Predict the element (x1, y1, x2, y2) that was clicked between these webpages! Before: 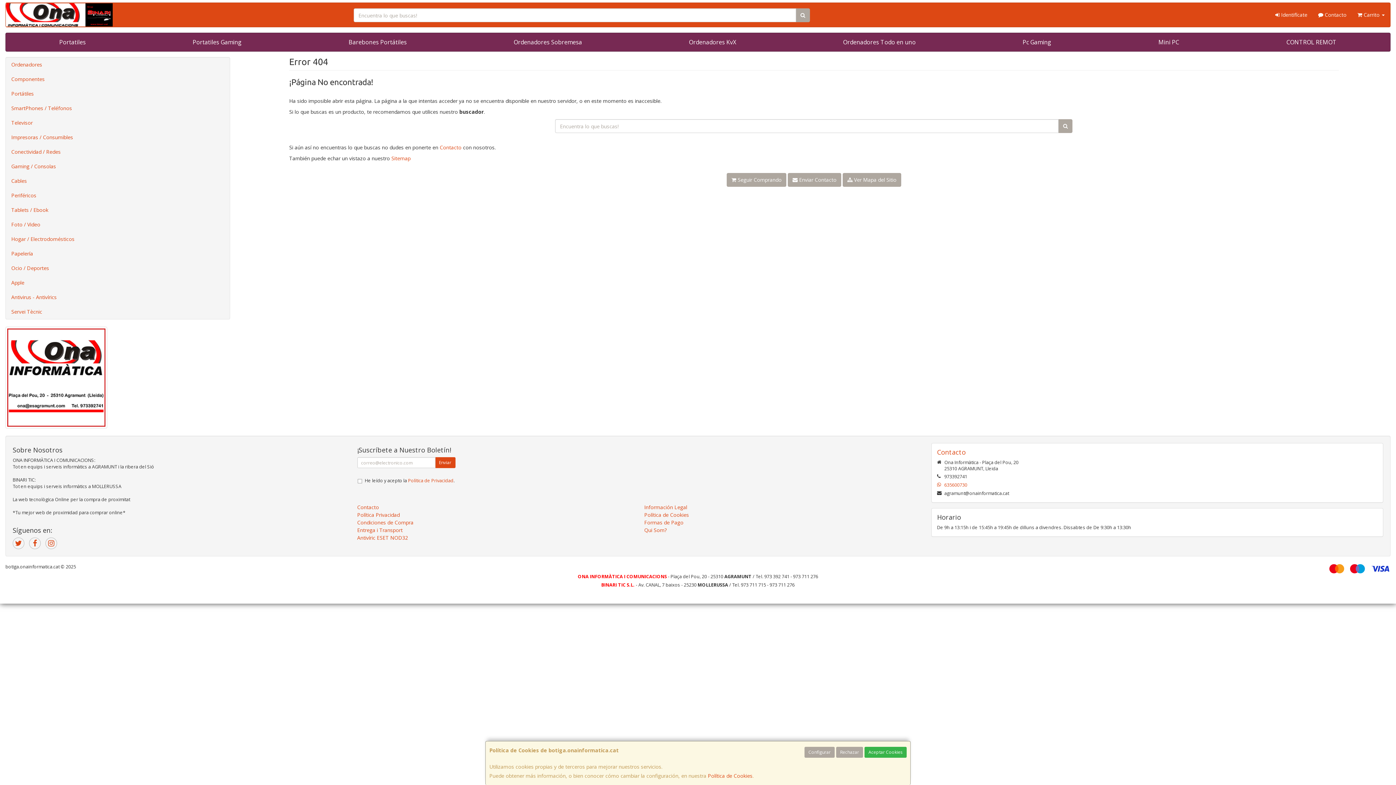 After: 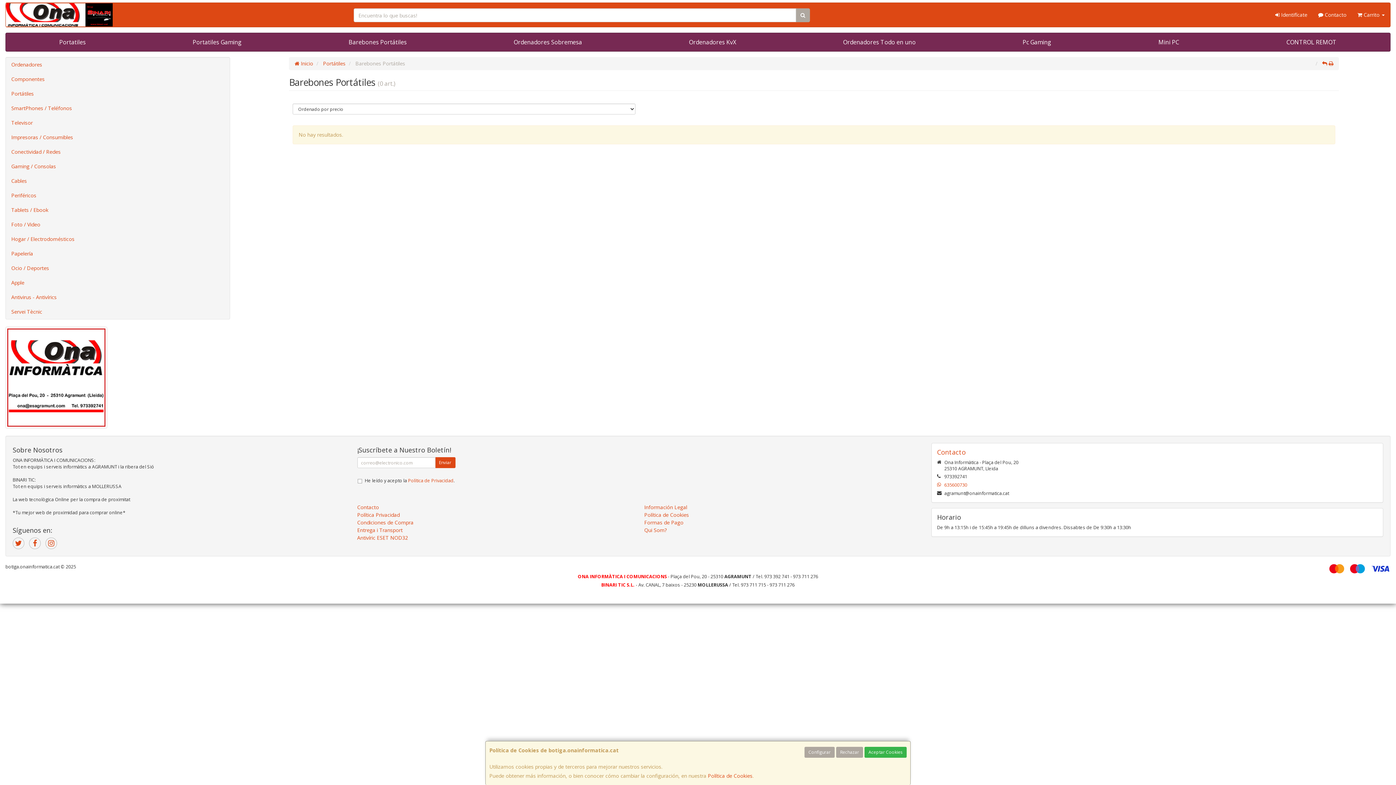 Action: label: Barebones Portátiles bbox: (295, 33, 460, 51)